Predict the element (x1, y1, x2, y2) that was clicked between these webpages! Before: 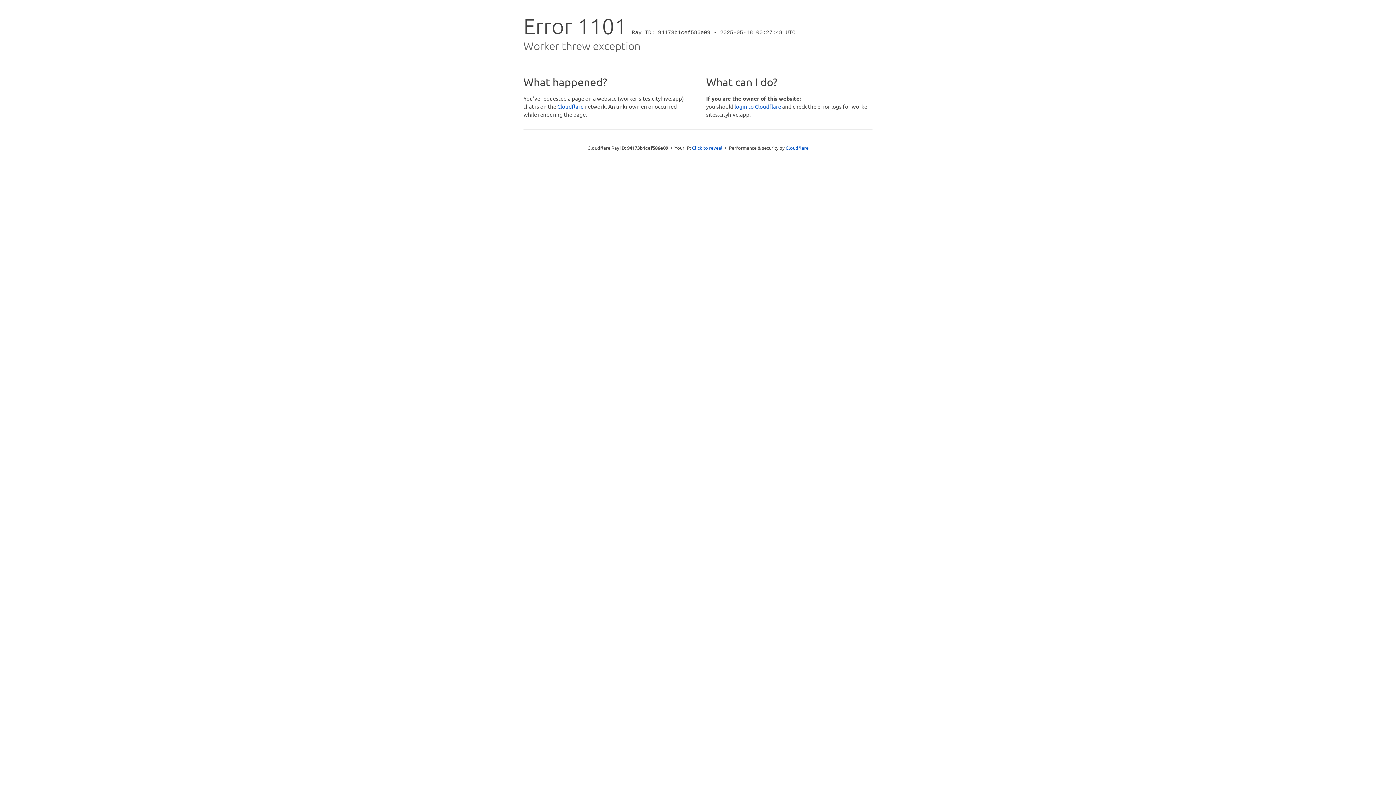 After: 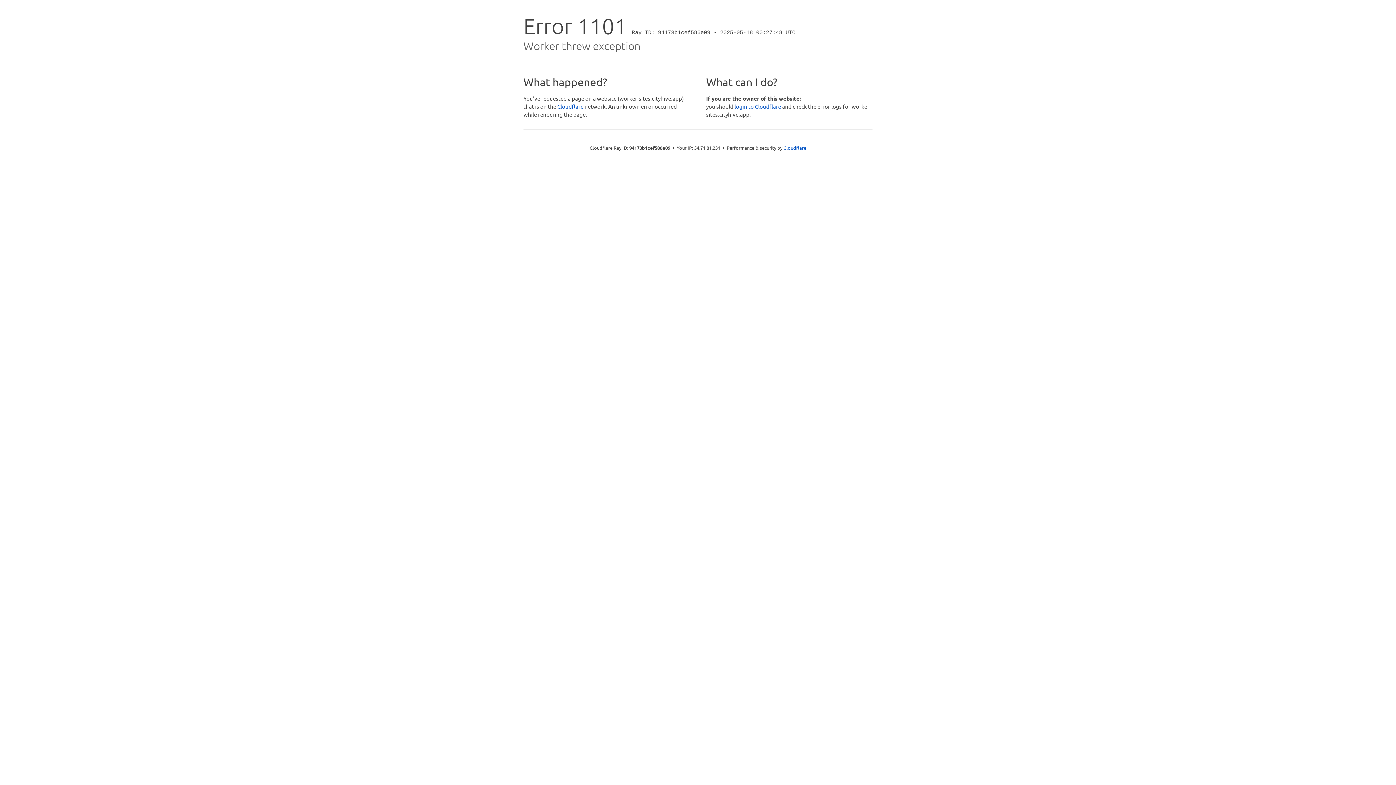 Action: bbox: (692, 144, 722, 151) label: Click to reveal